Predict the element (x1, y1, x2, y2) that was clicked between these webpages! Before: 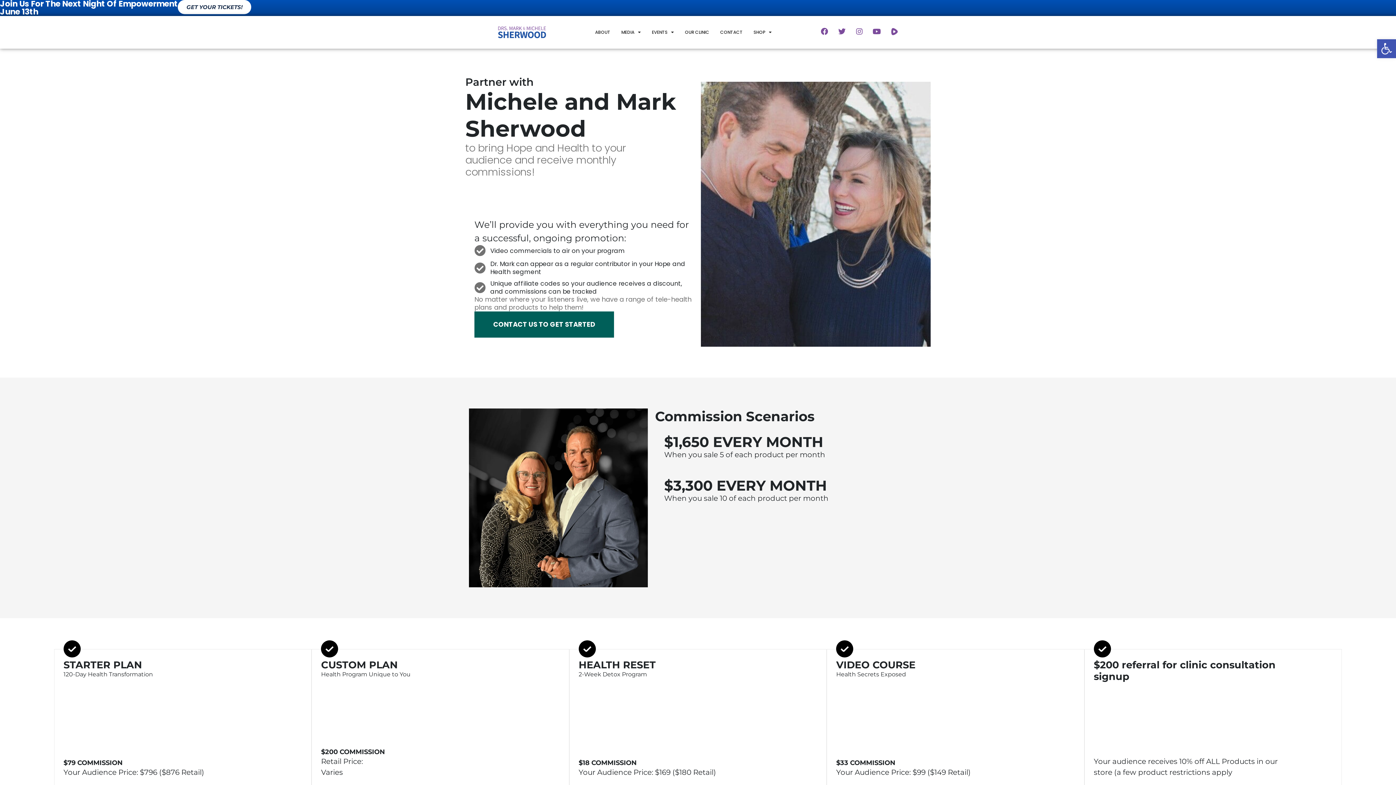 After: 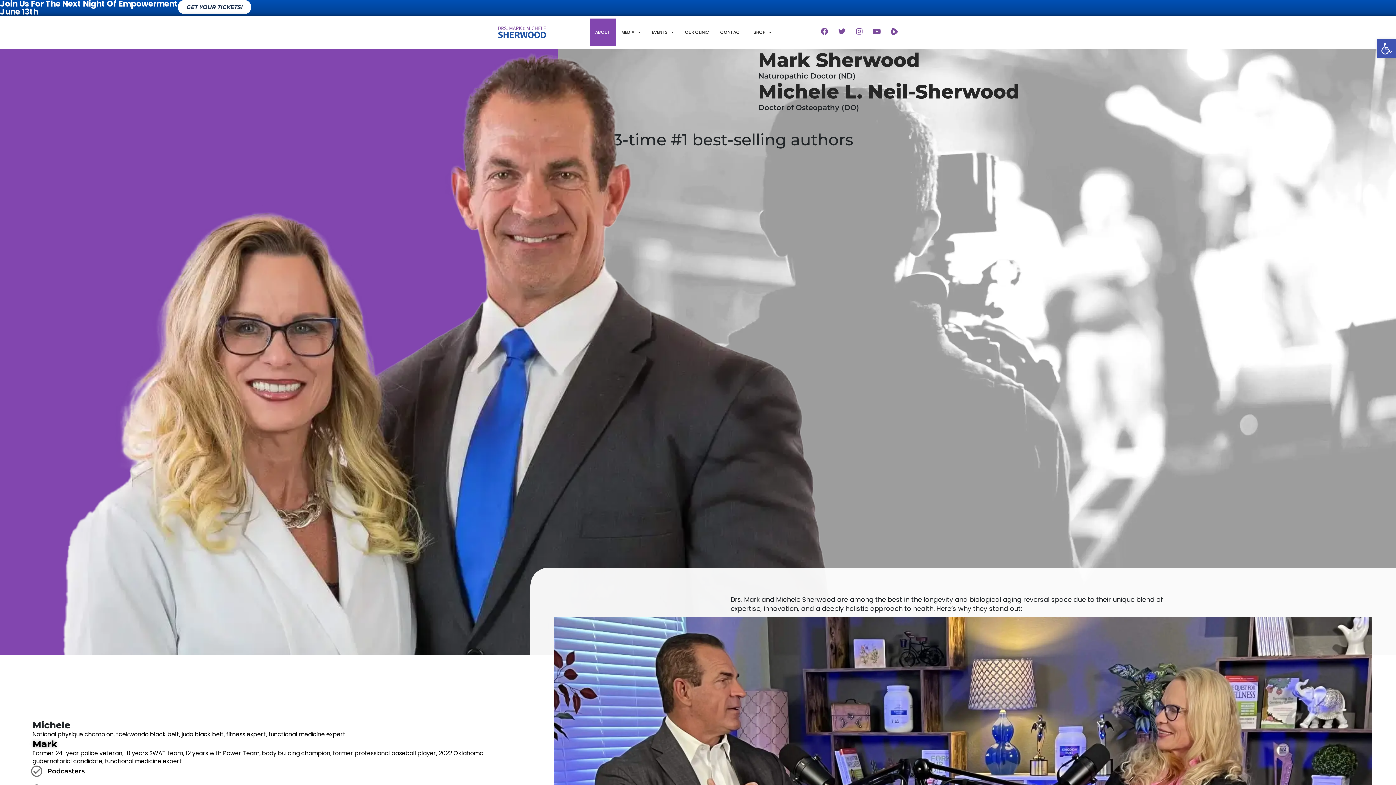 Action: label: ABOUT bbox: (589, 18, 616, 46)